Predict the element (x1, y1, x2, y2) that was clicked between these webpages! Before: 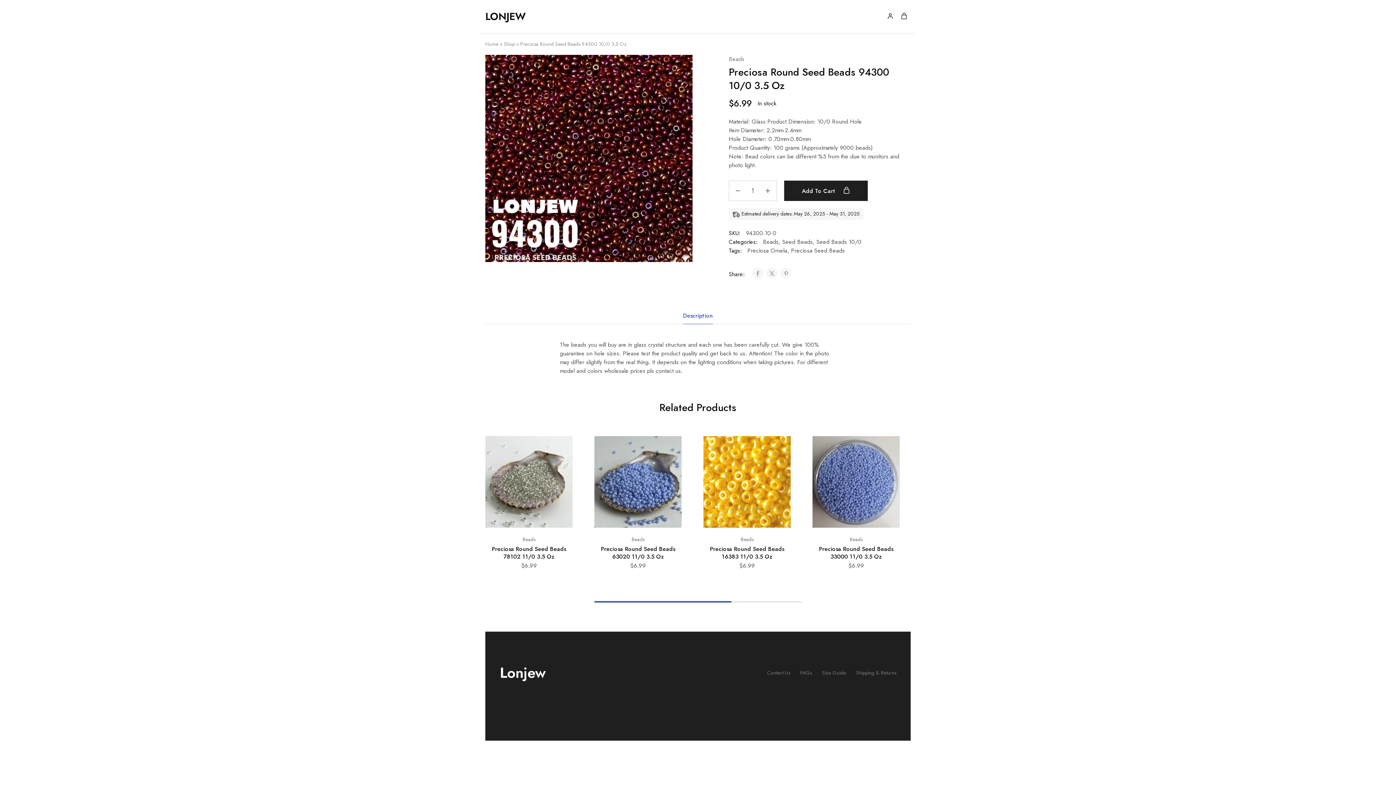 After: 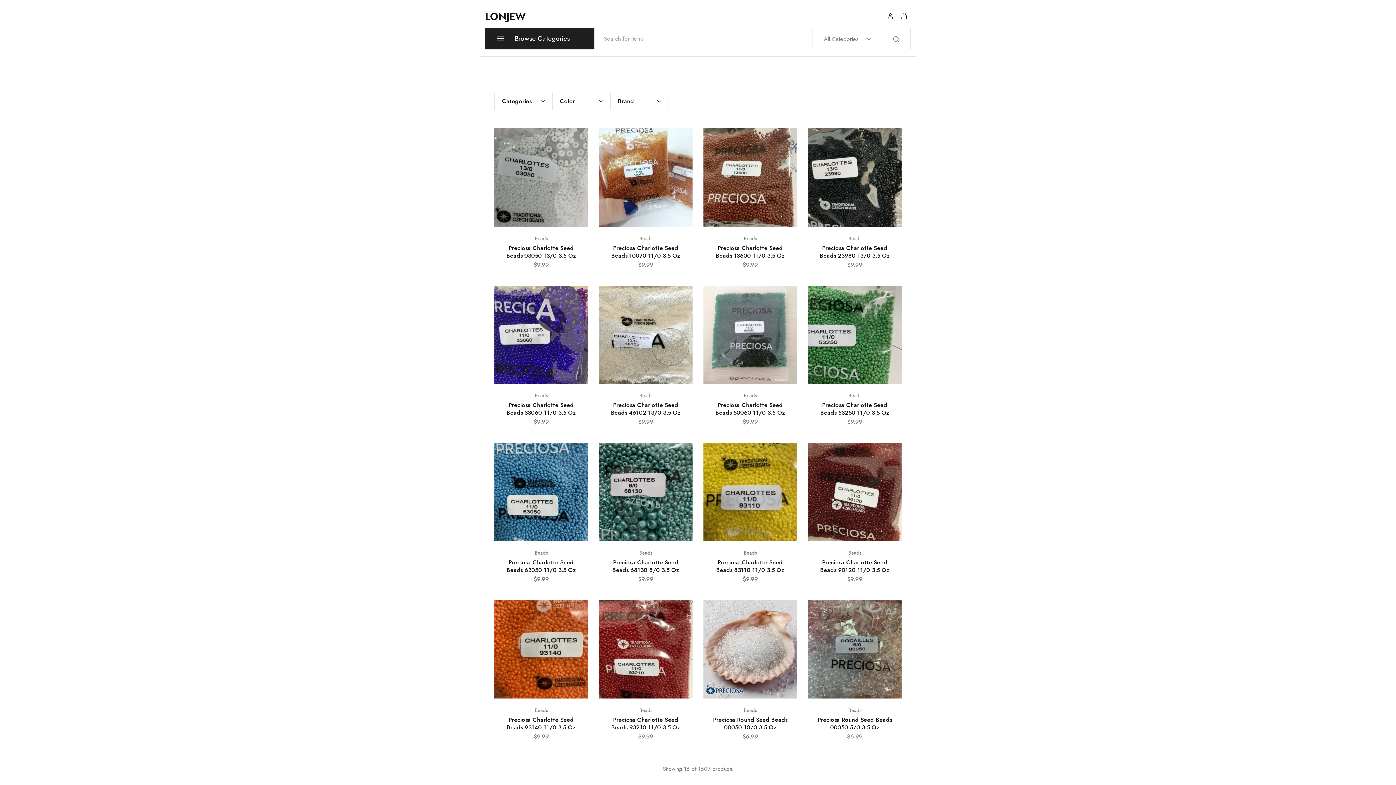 Action: bbox: (791, 246, 845, 254) label: Preciosa Seed Beads